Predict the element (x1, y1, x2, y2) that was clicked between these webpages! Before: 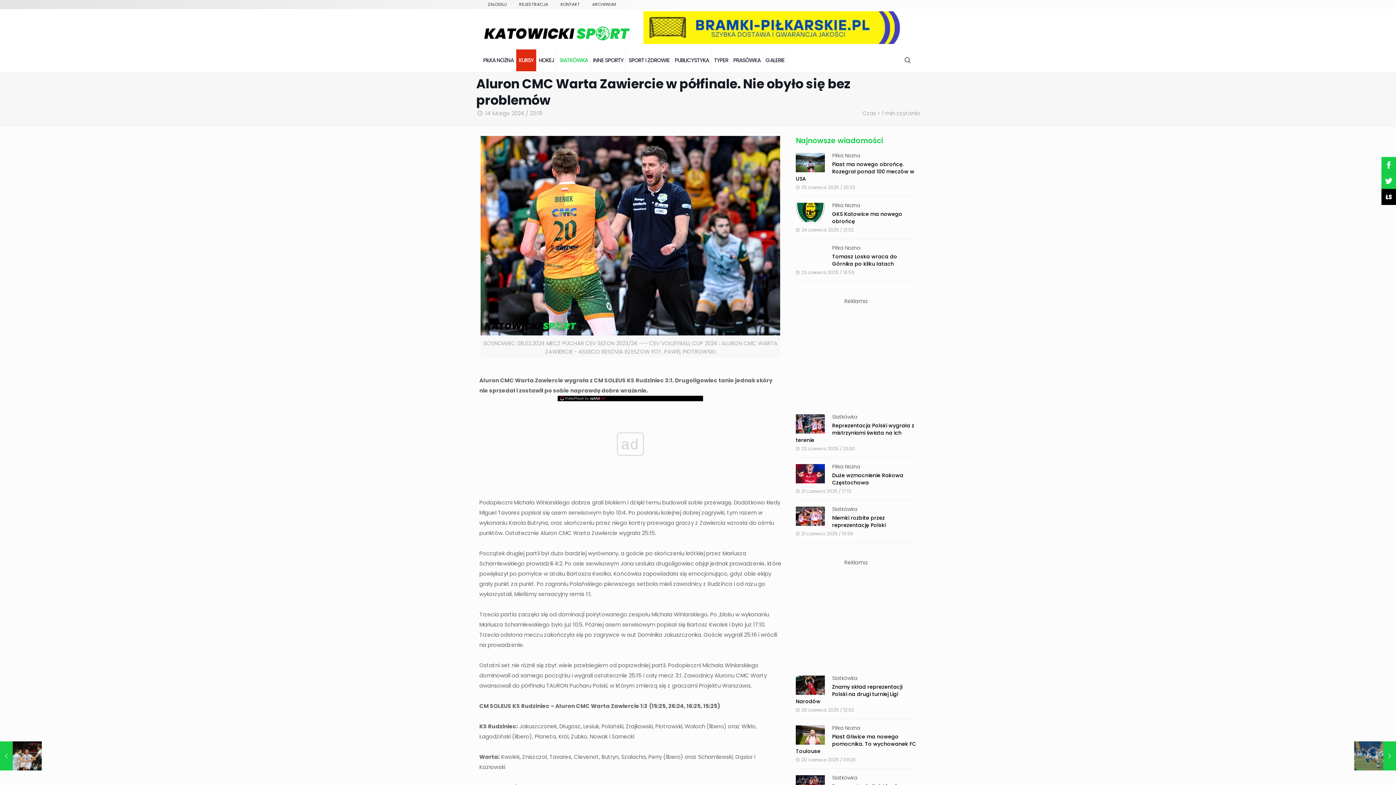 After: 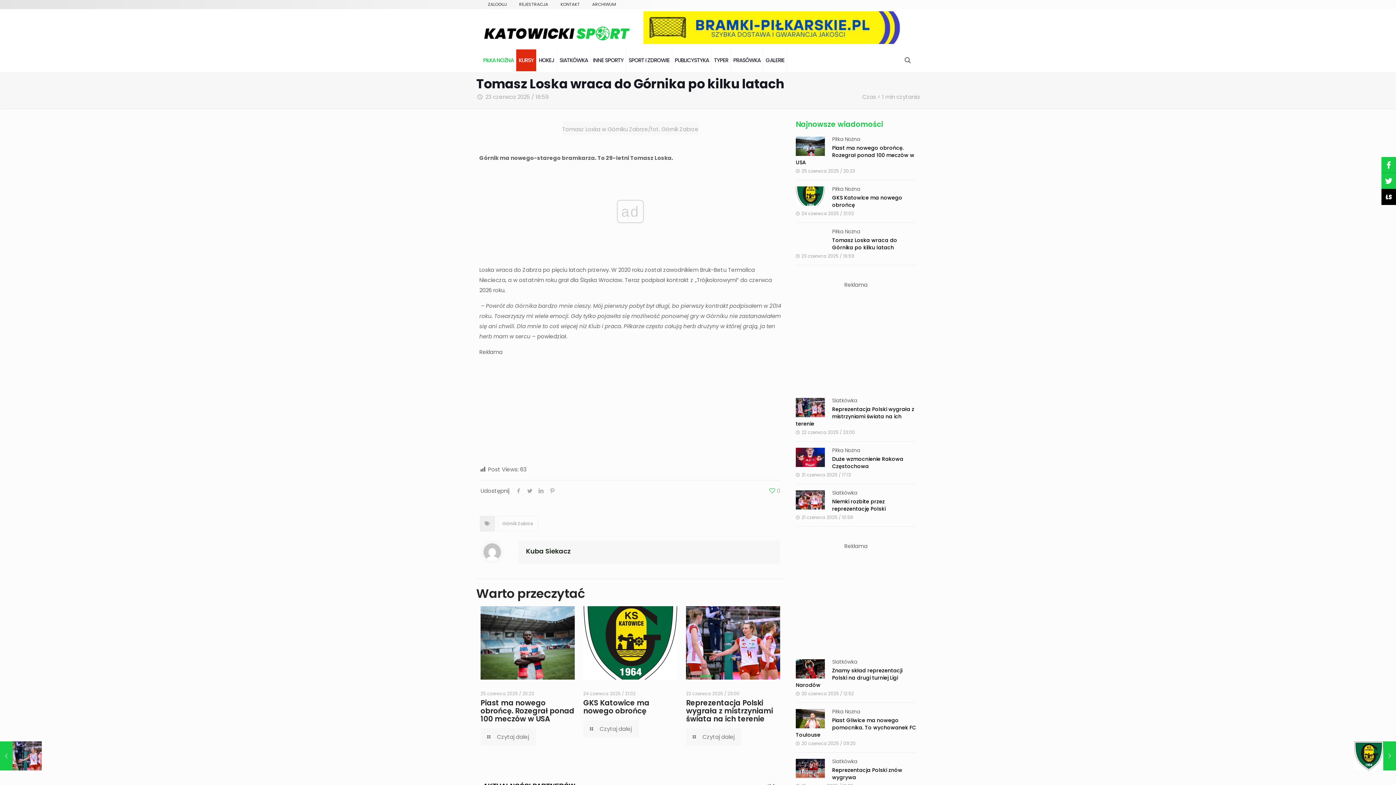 Action: bbox: (796, 242, 825, 264)